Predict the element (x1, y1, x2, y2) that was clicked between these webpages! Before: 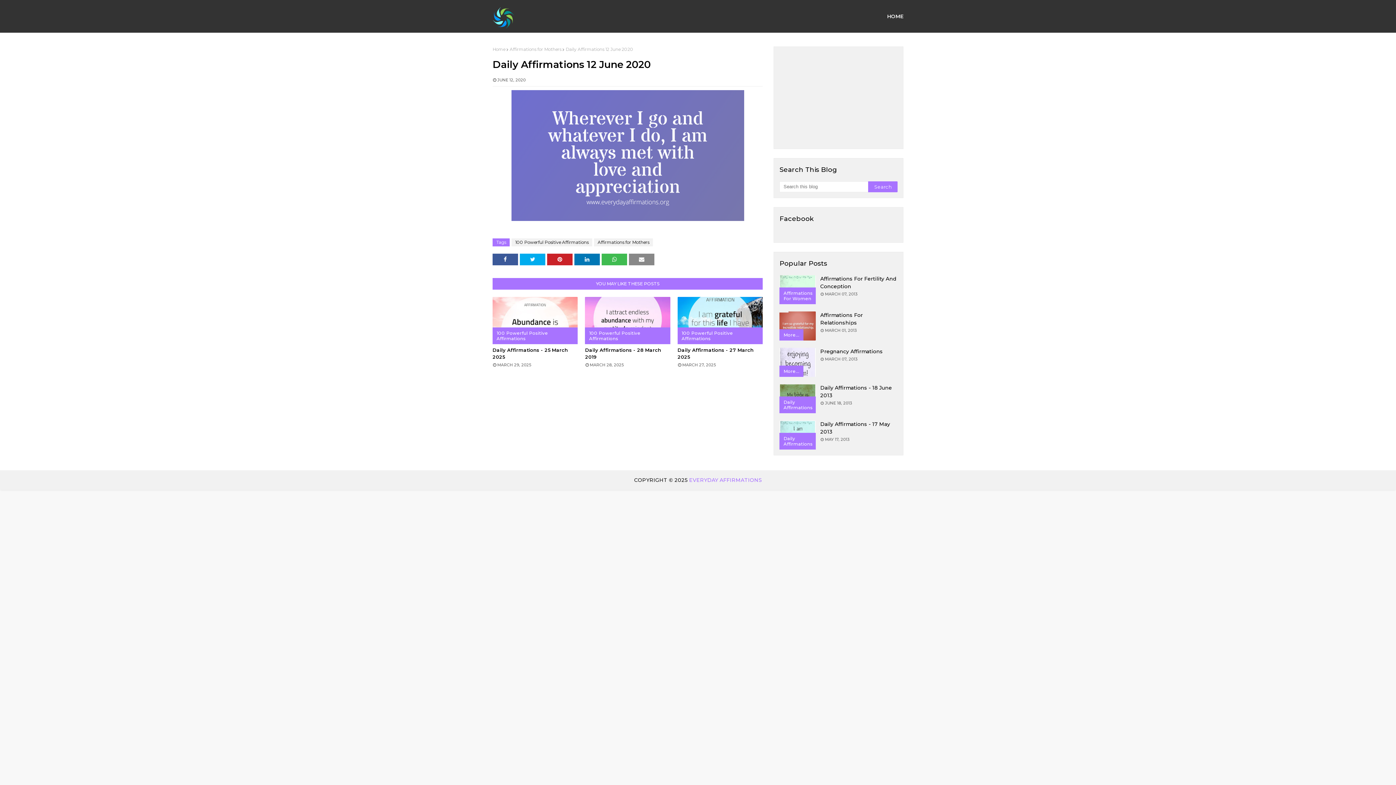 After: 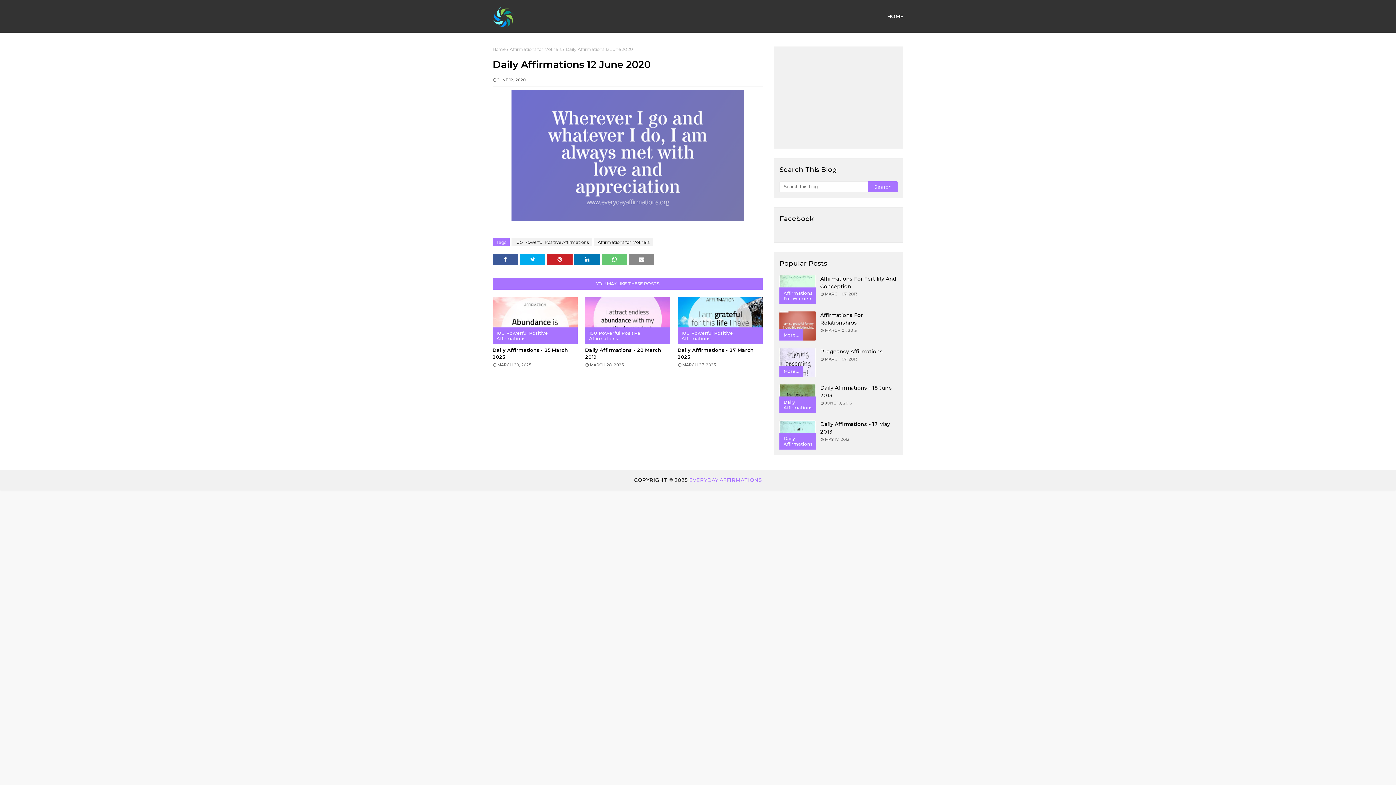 Action: bbox: (601, 253, 627, 265)